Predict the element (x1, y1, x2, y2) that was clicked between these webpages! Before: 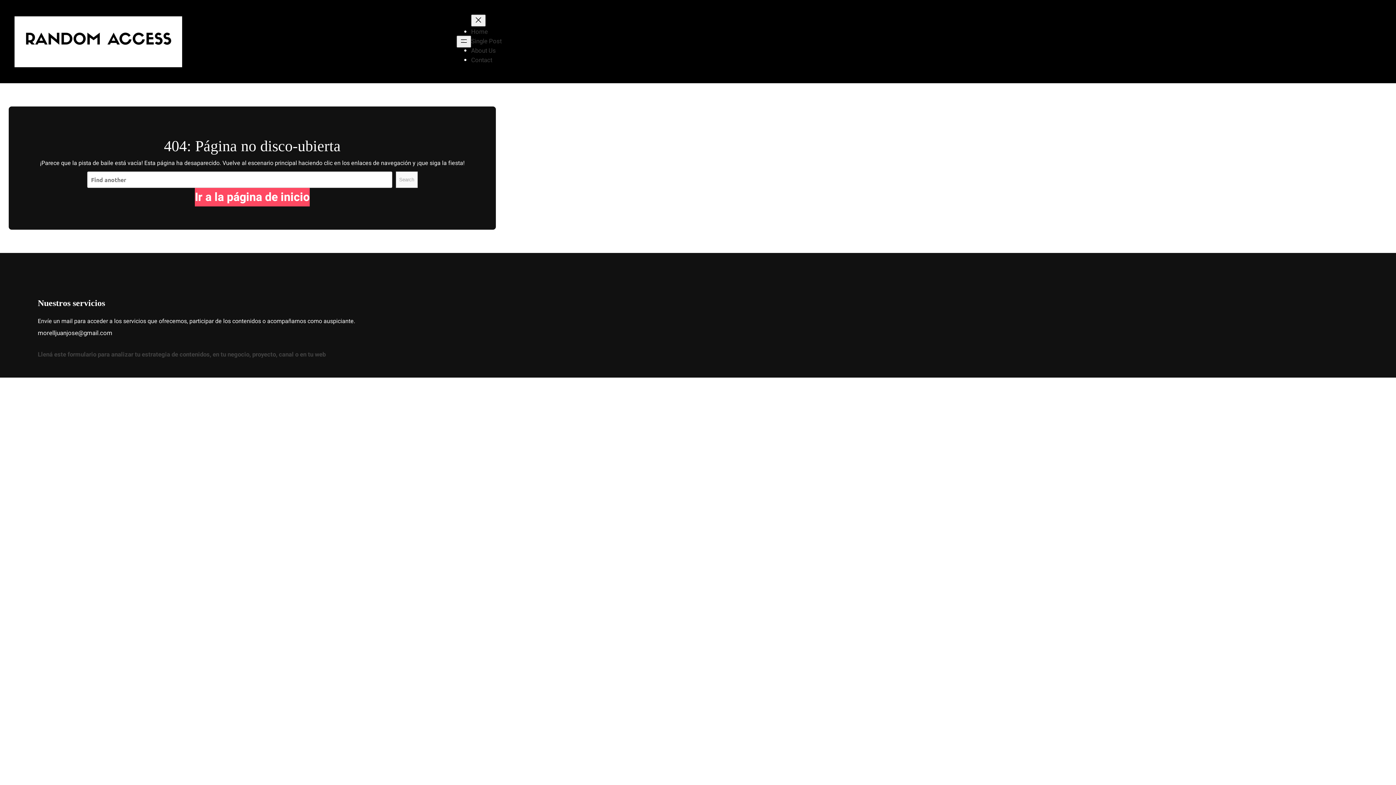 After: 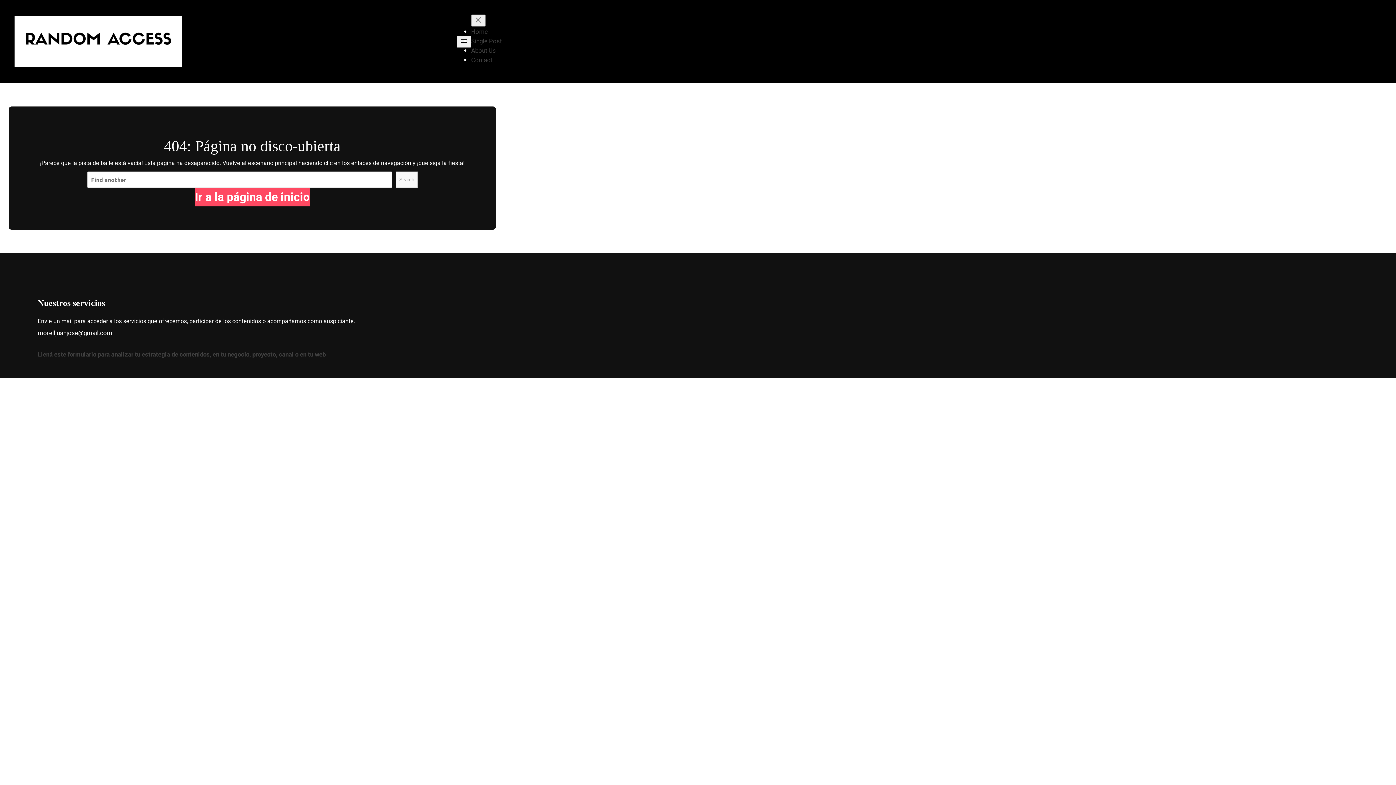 Action: label: Ir a la página de inicio bbox: (194, 188, 309, 206)